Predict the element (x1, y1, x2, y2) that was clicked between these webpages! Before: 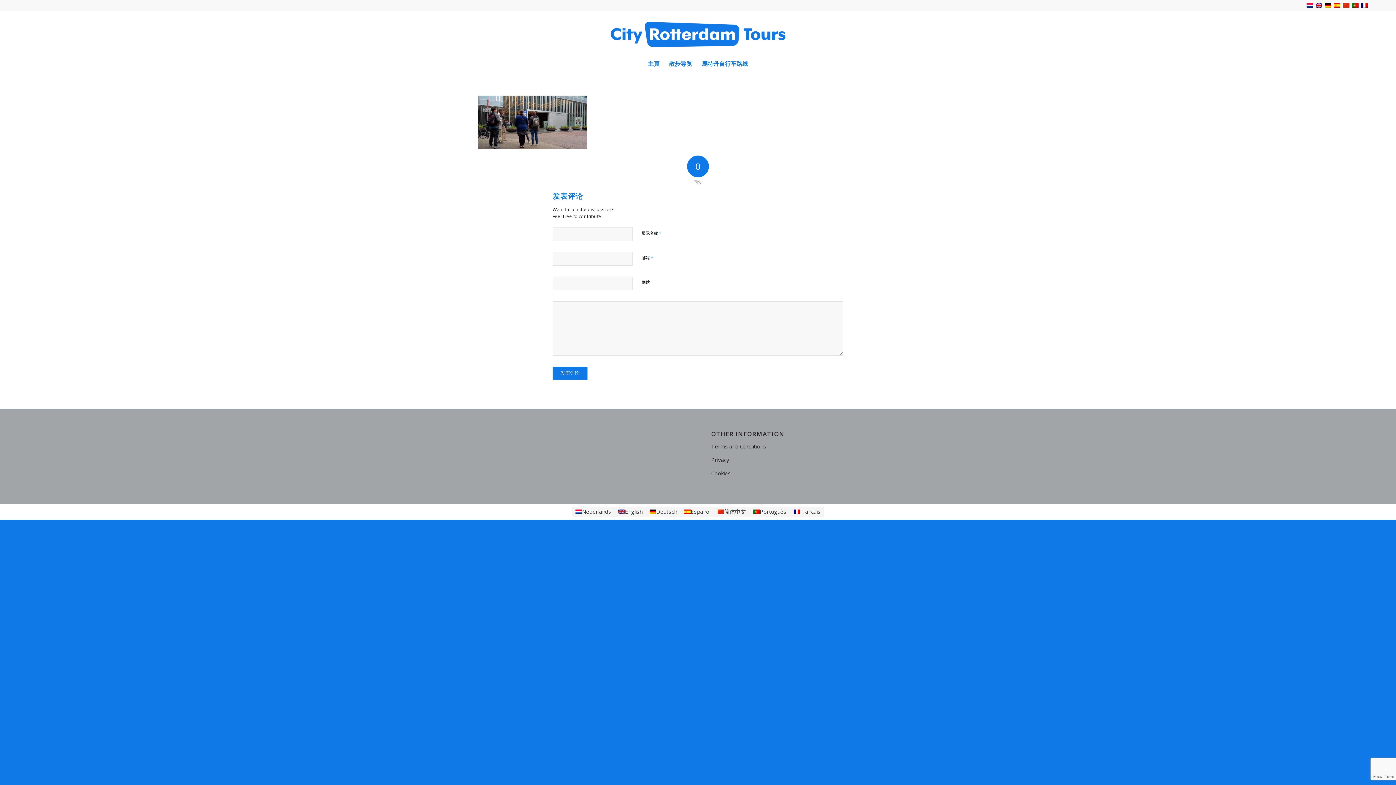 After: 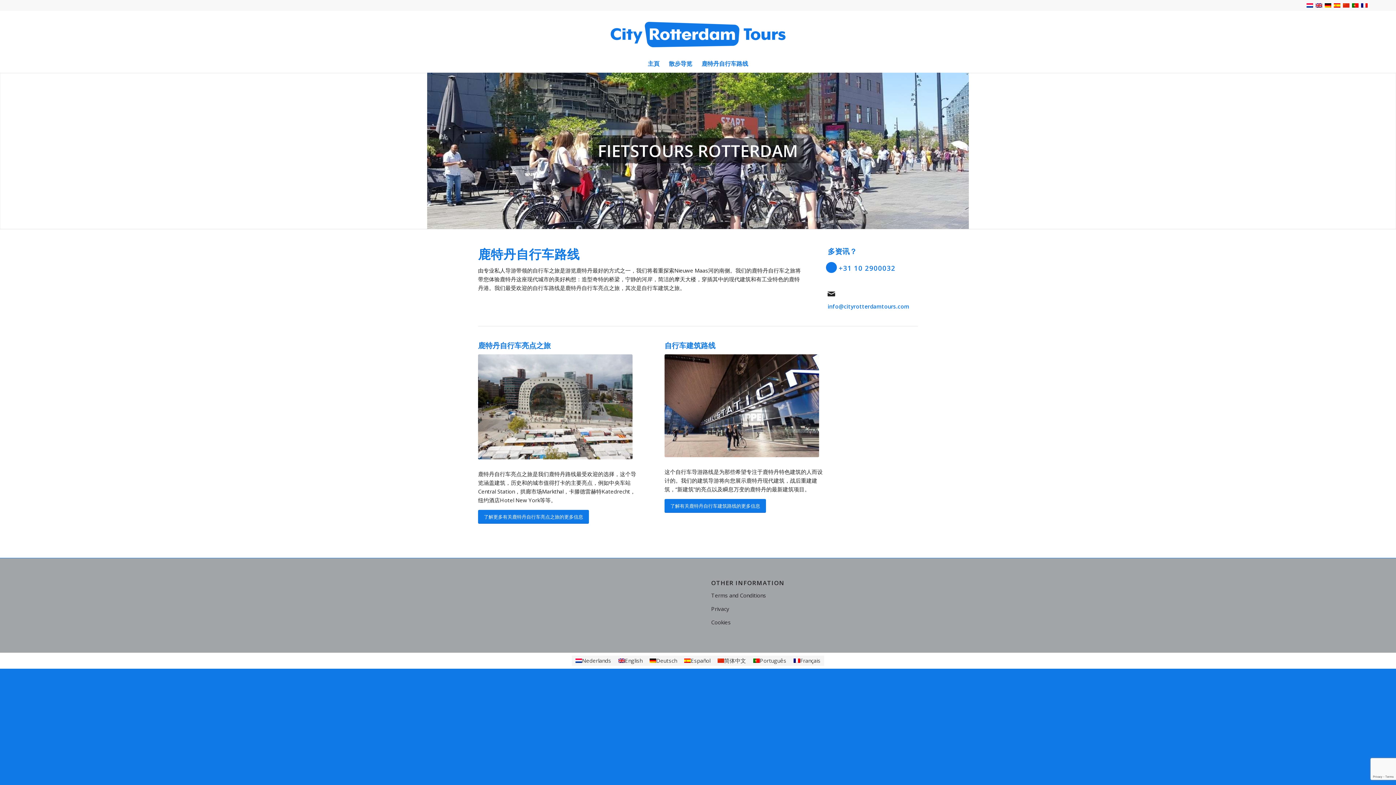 Action: bbox: (697, 54, 753, 72) label: 鹿特丹自行车路线